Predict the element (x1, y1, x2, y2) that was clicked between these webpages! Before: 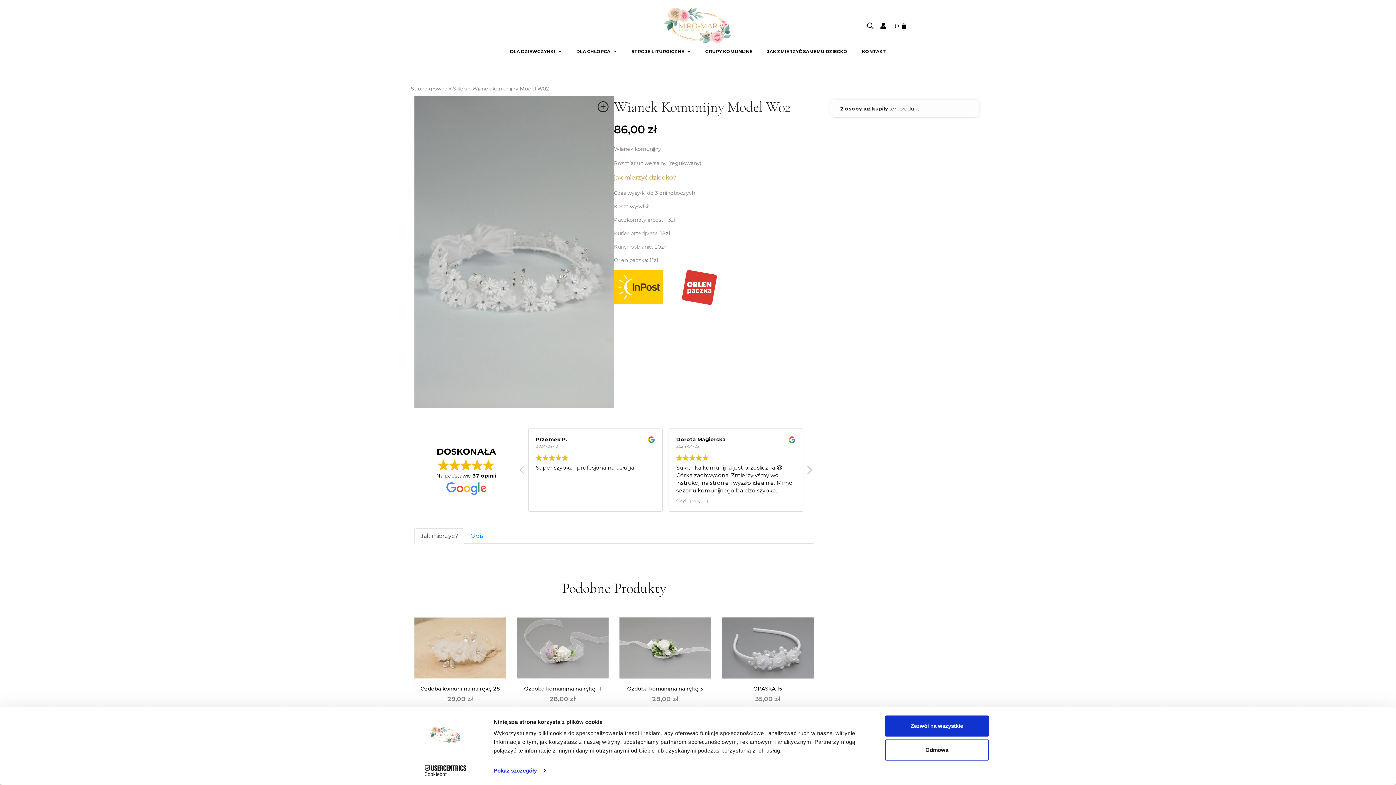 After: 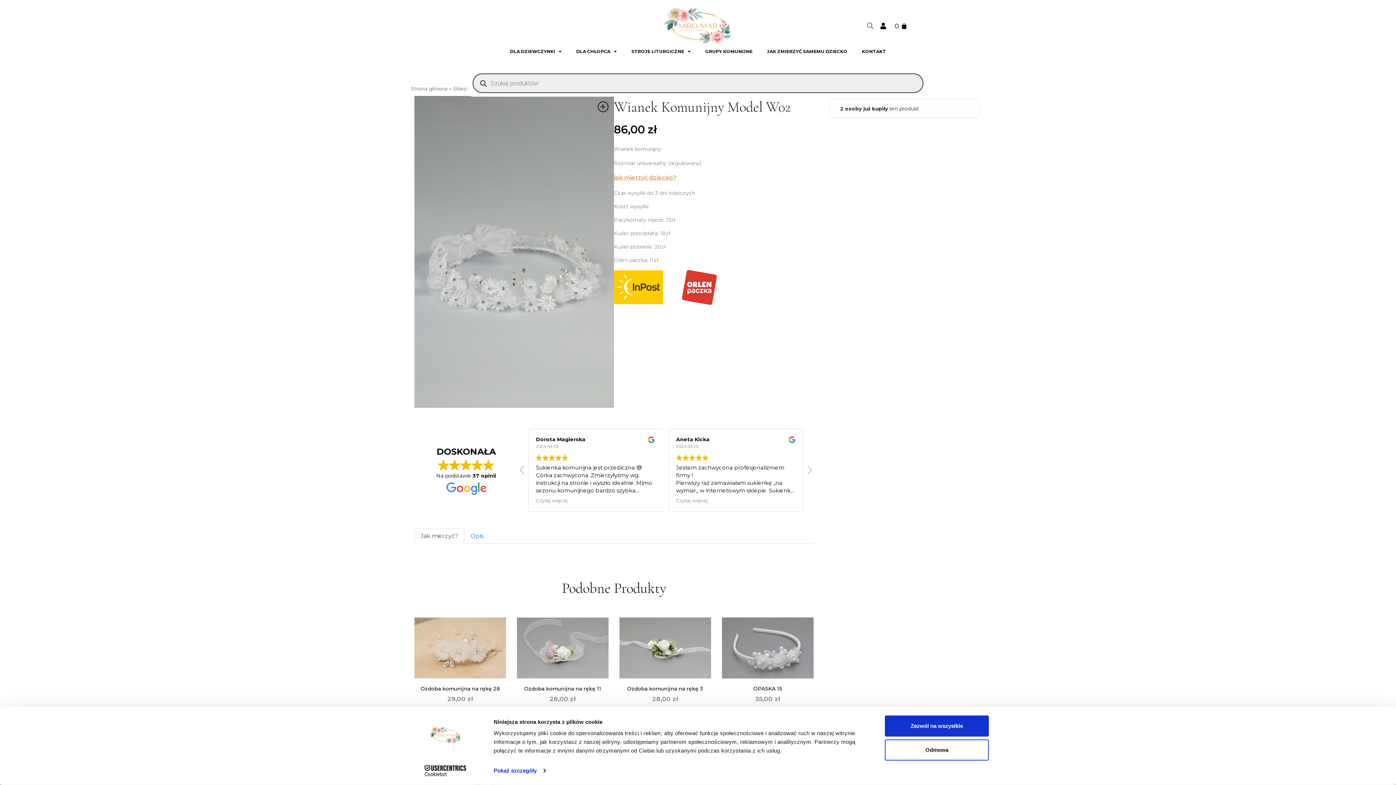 Action: bbox: (866, 22, 874, 29)